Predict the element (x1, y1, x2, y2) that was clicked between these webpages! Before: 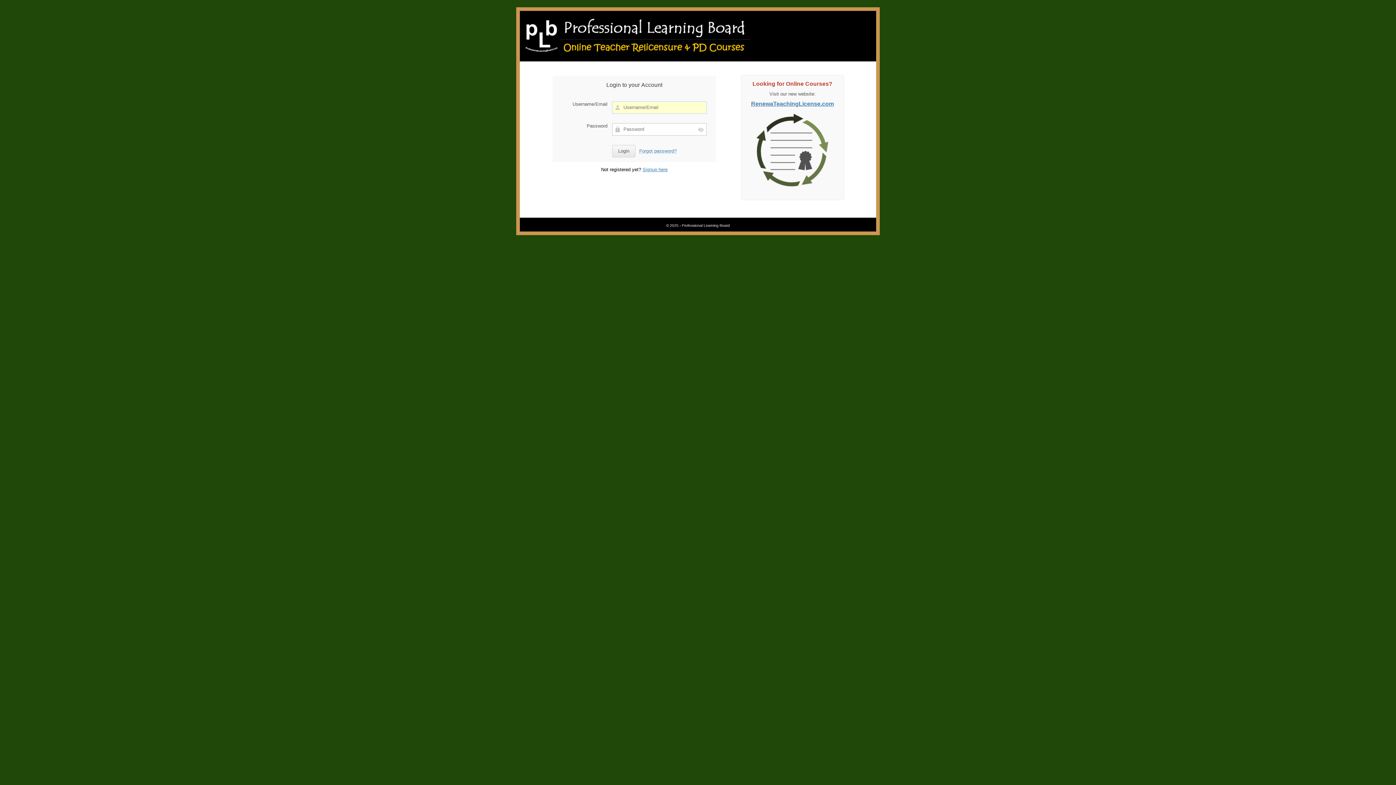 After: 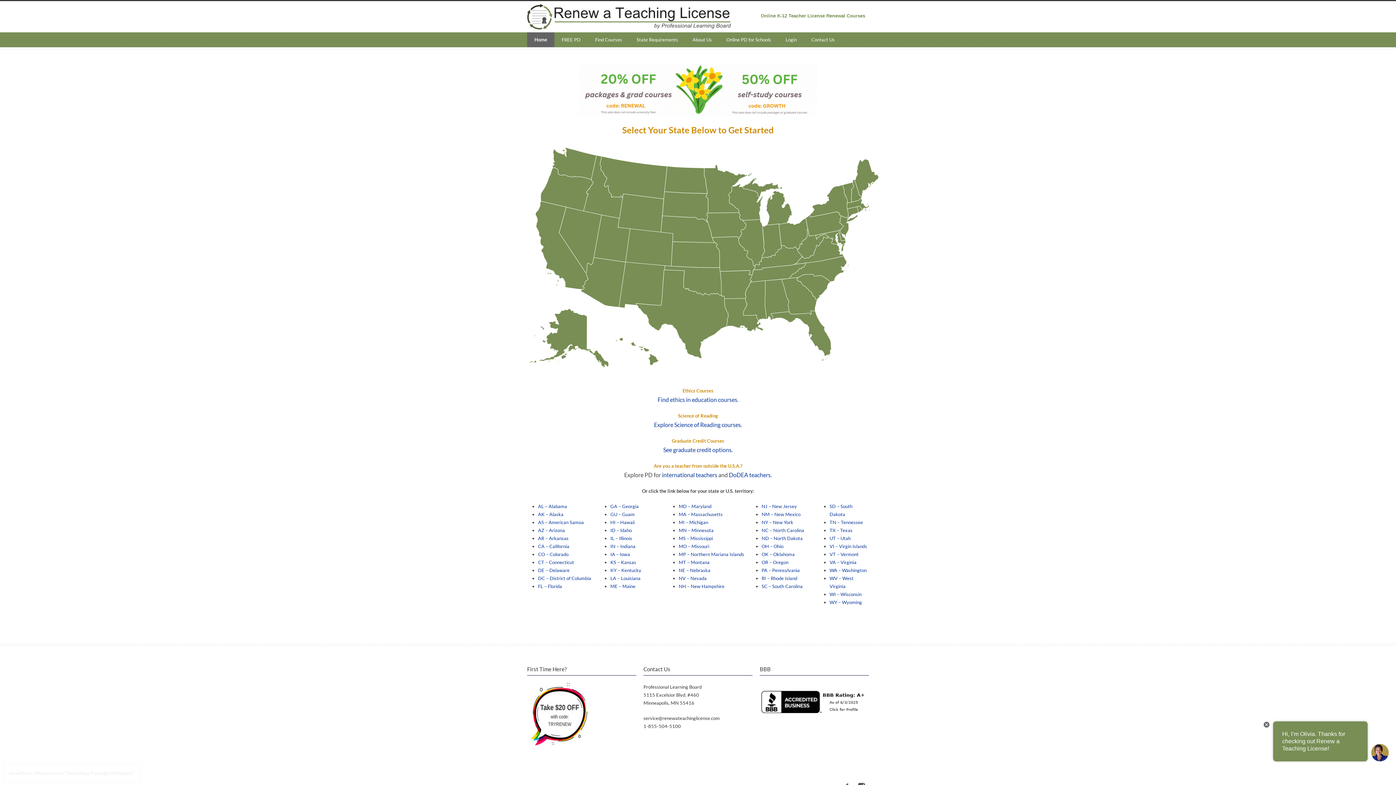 Action: label: RenewaTeachingLicense.com bbox: (751, 100, 834, 106)